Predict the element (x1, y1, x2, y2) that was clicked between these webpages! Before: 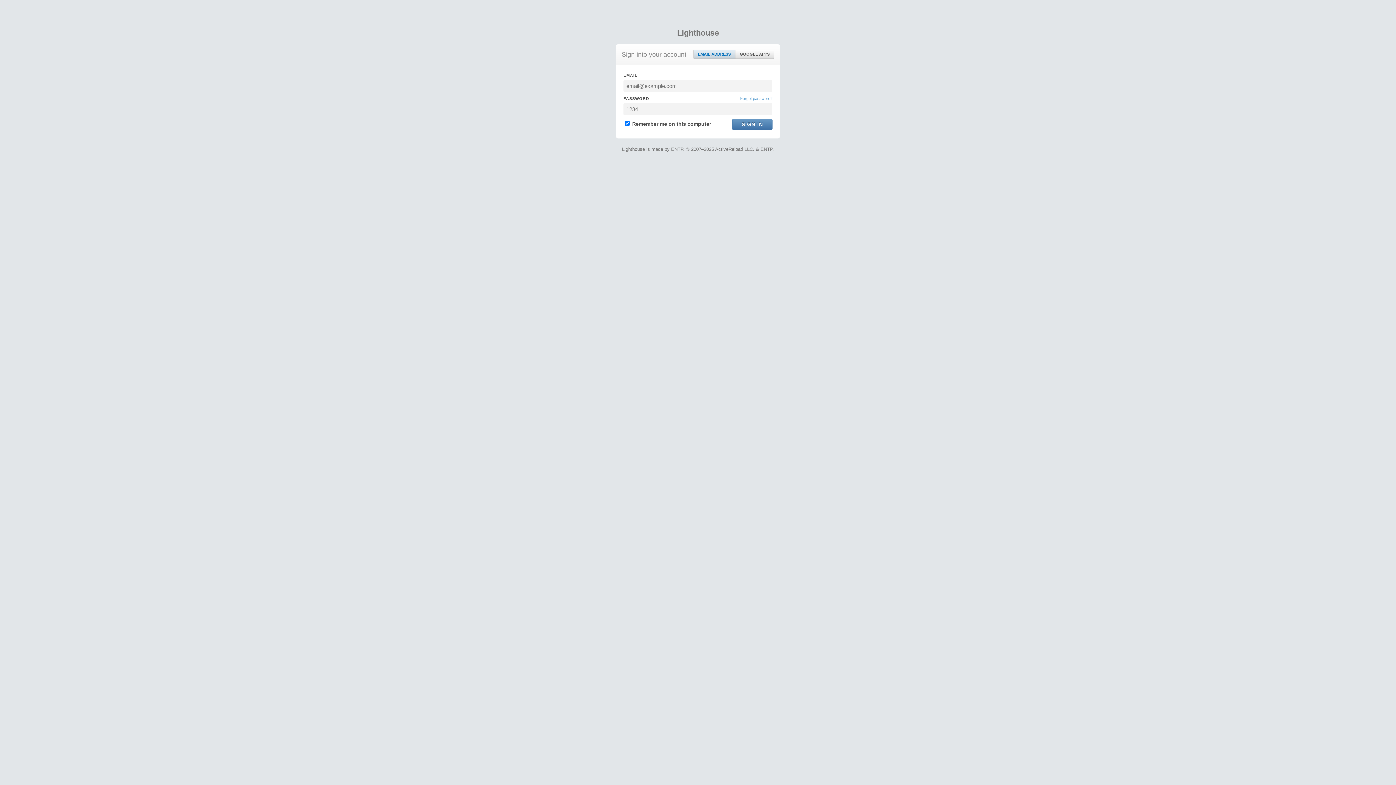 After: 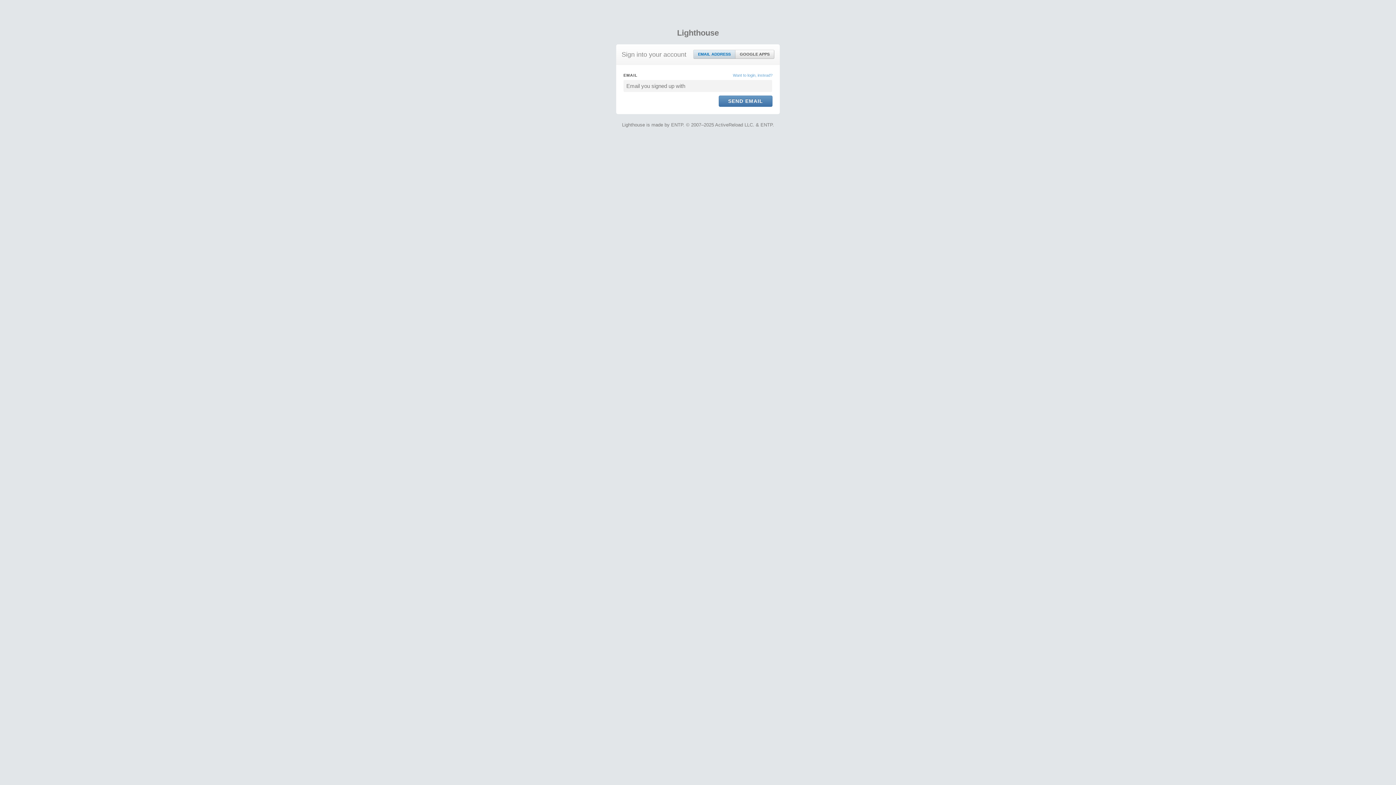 Action: bbox: (740, 95, 772, 101) label: Forgot password?